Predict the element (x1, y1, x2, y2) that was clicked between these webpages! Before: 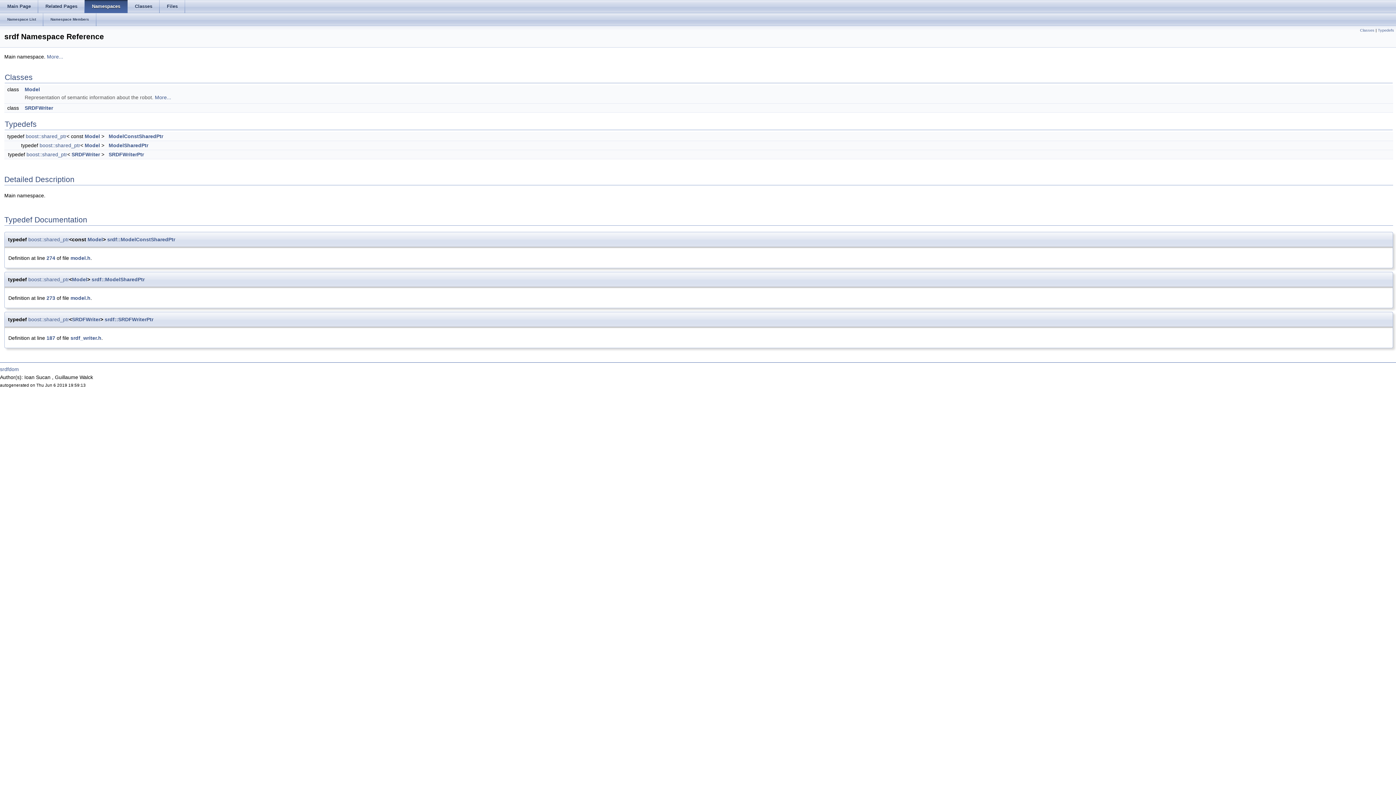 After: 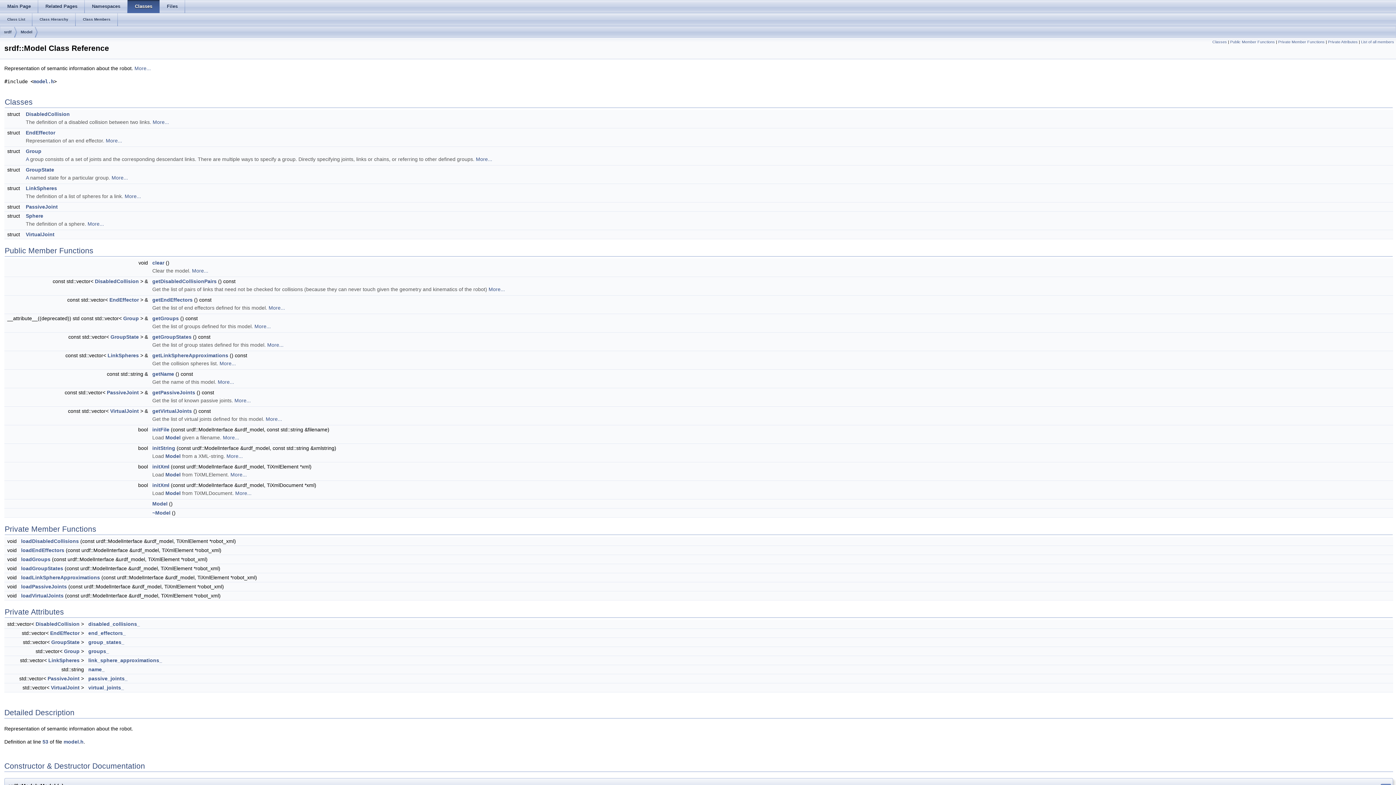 Action: label: Model bbox: (72, 276, 87, 282)